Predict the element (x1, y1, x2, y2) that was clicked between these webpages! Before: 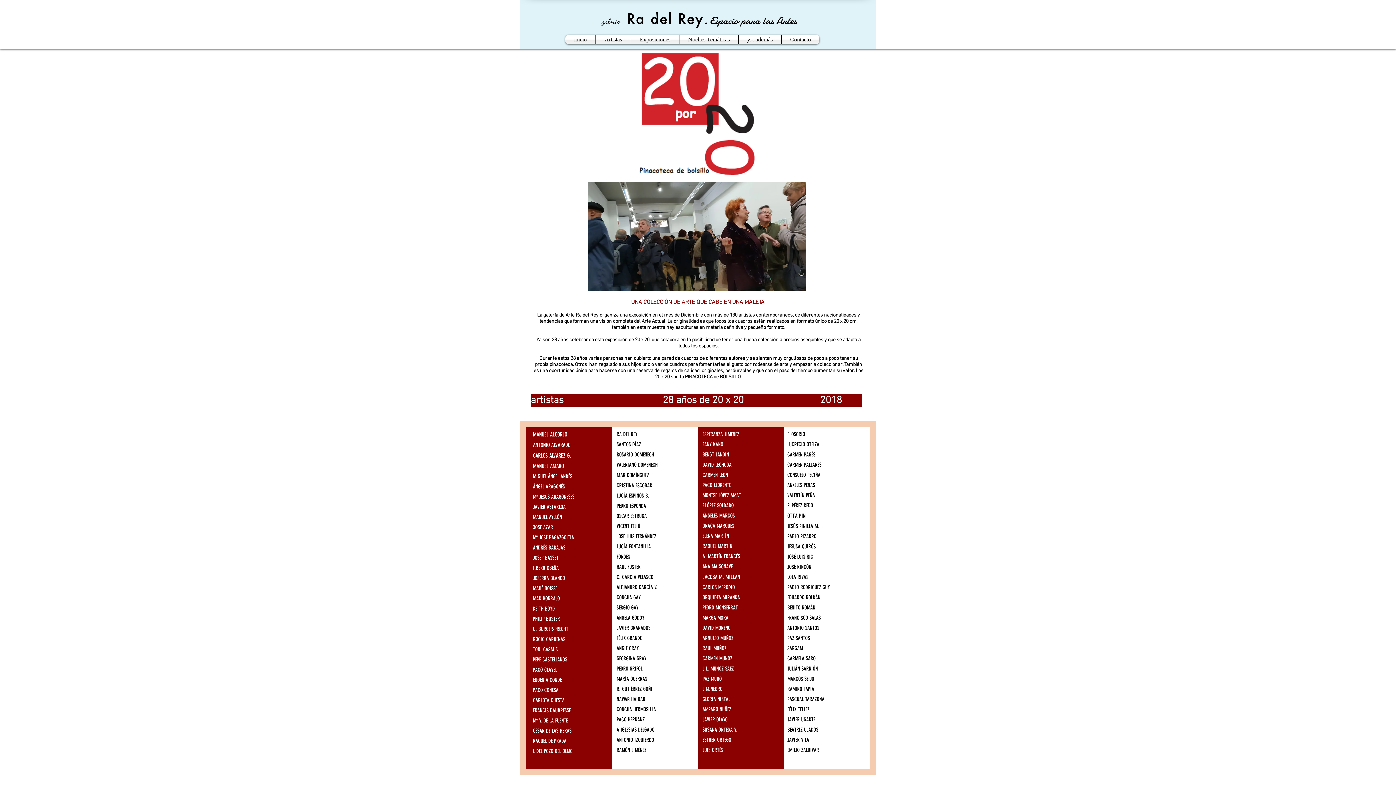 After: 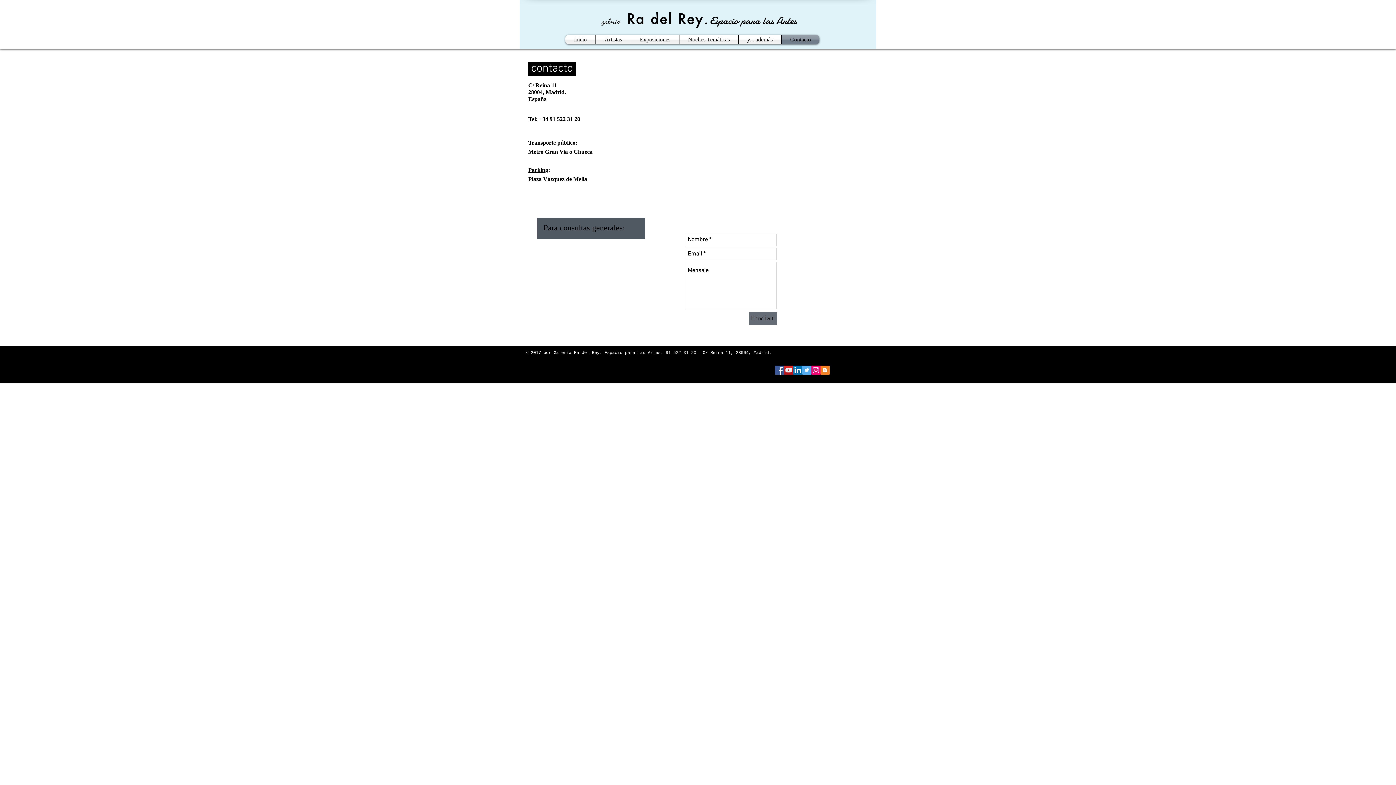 Action: label: Contacto bbox: (781, 34, 819, 44)